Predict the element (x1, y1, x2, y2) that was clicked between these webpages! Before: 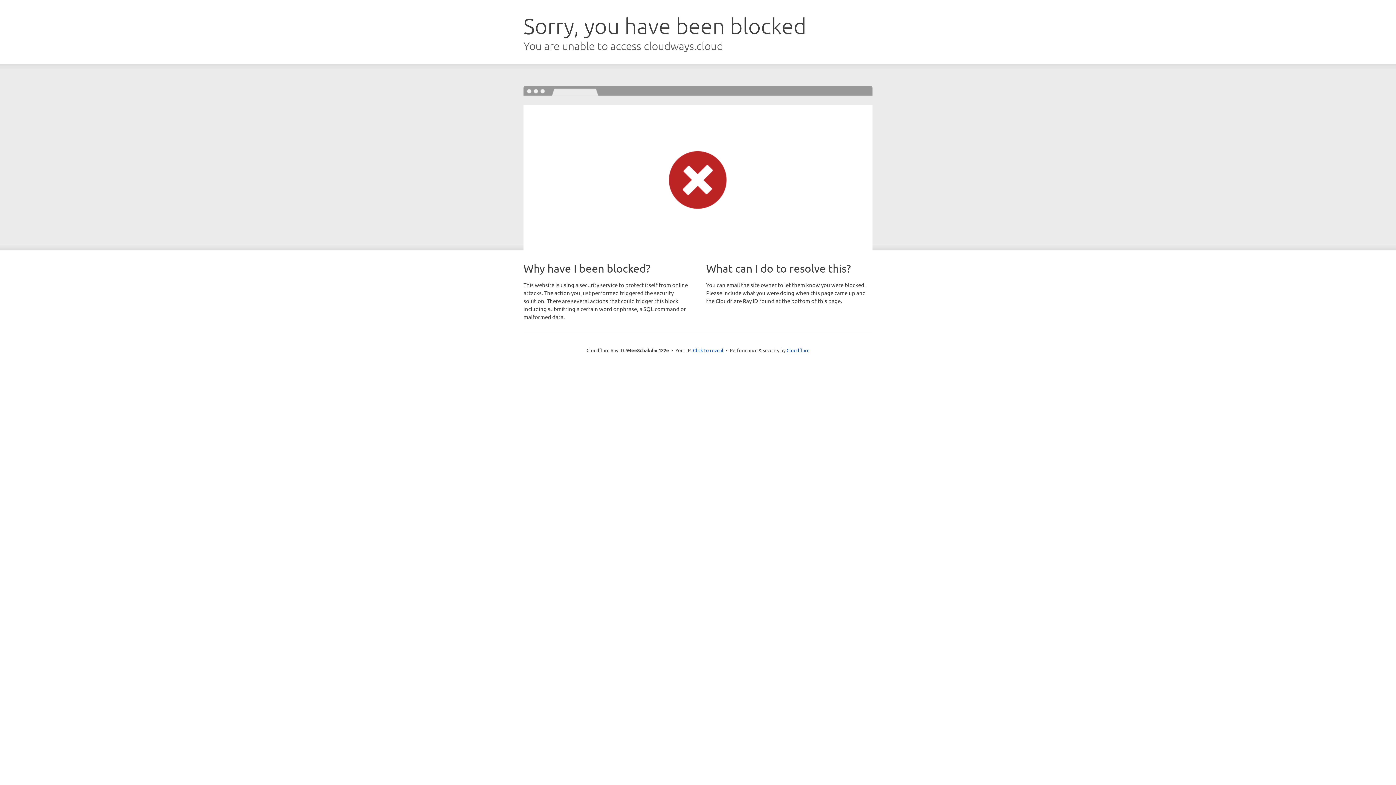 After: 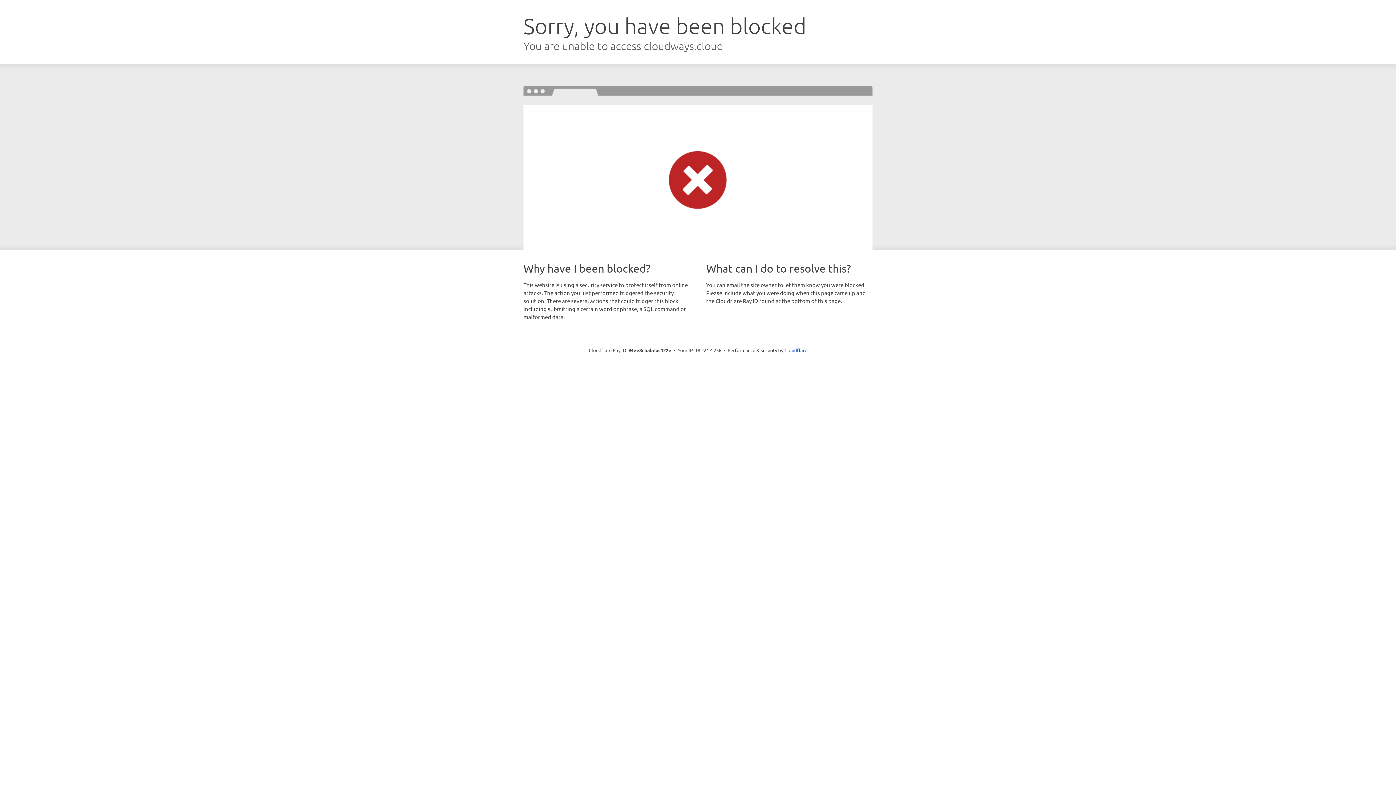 Action: label: Click to reveal bbox: (693, 346, 723, 353)